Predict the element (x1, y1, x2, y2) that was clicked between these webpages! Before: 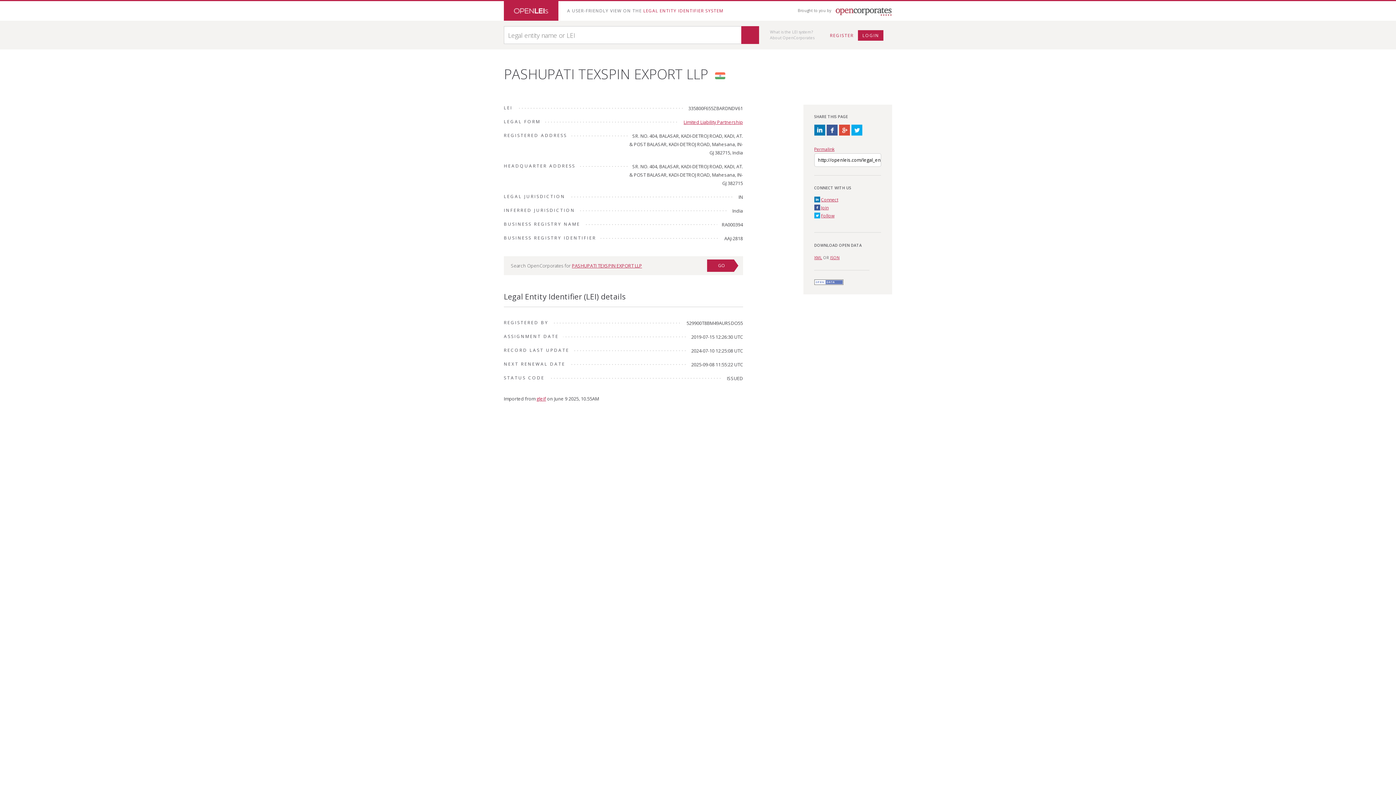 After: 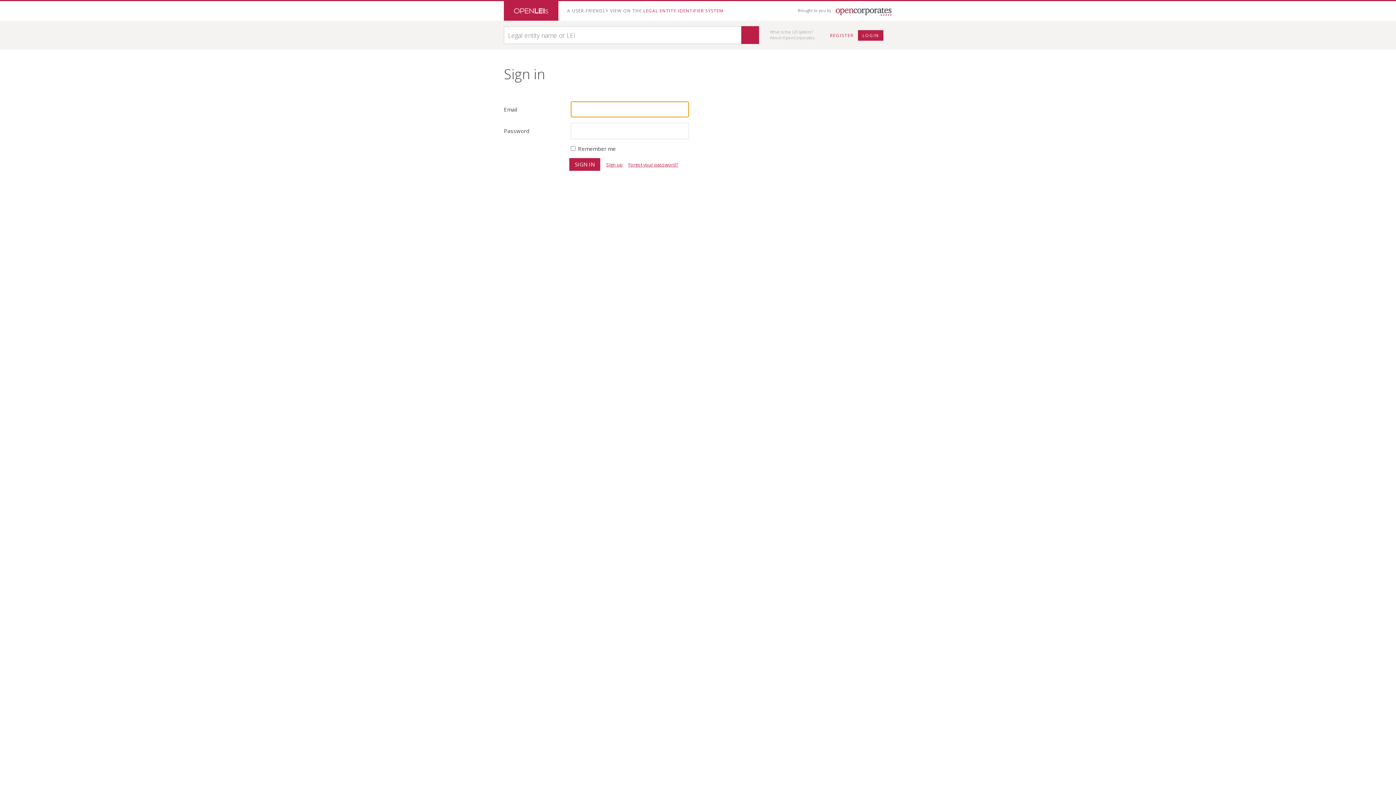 Action: label: LOGIN bbox: (858, 30, 883, 40)